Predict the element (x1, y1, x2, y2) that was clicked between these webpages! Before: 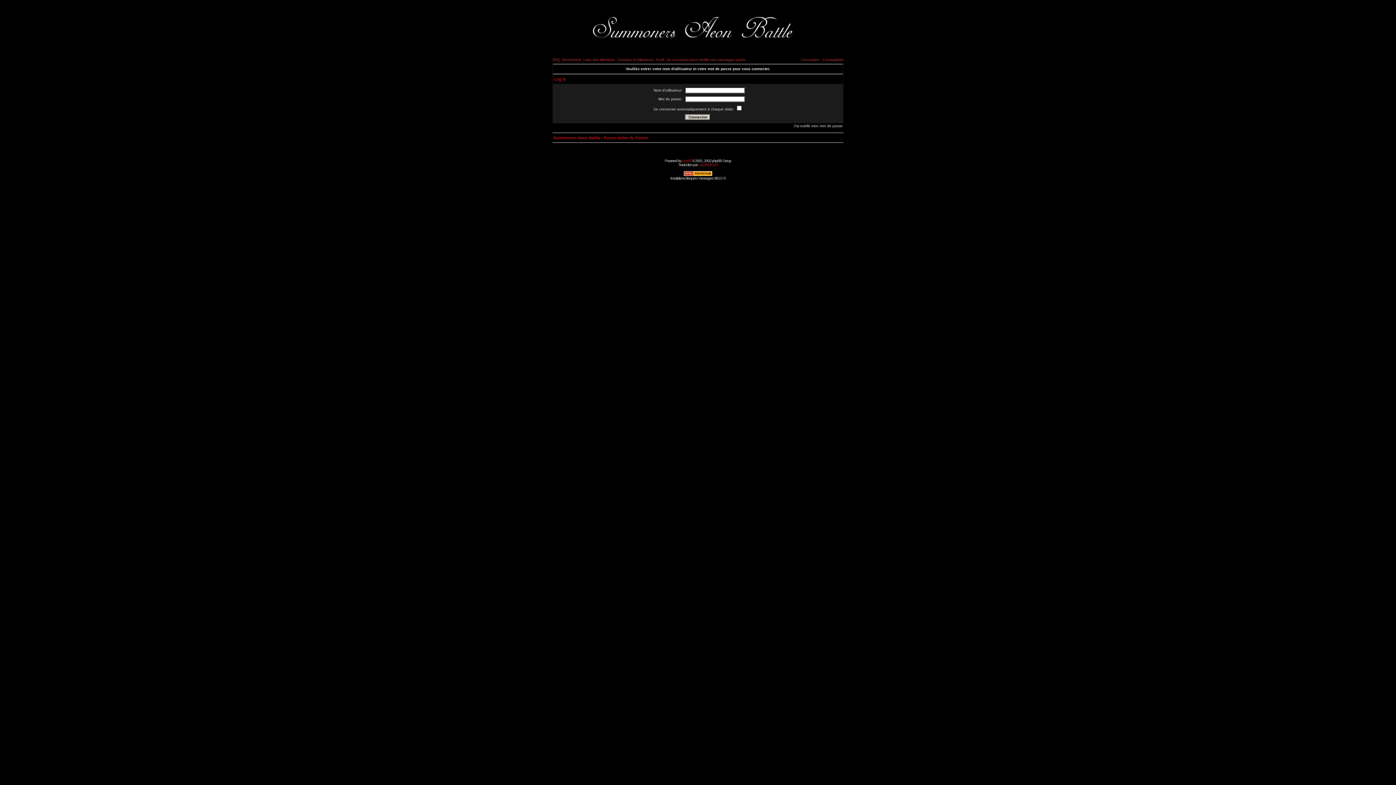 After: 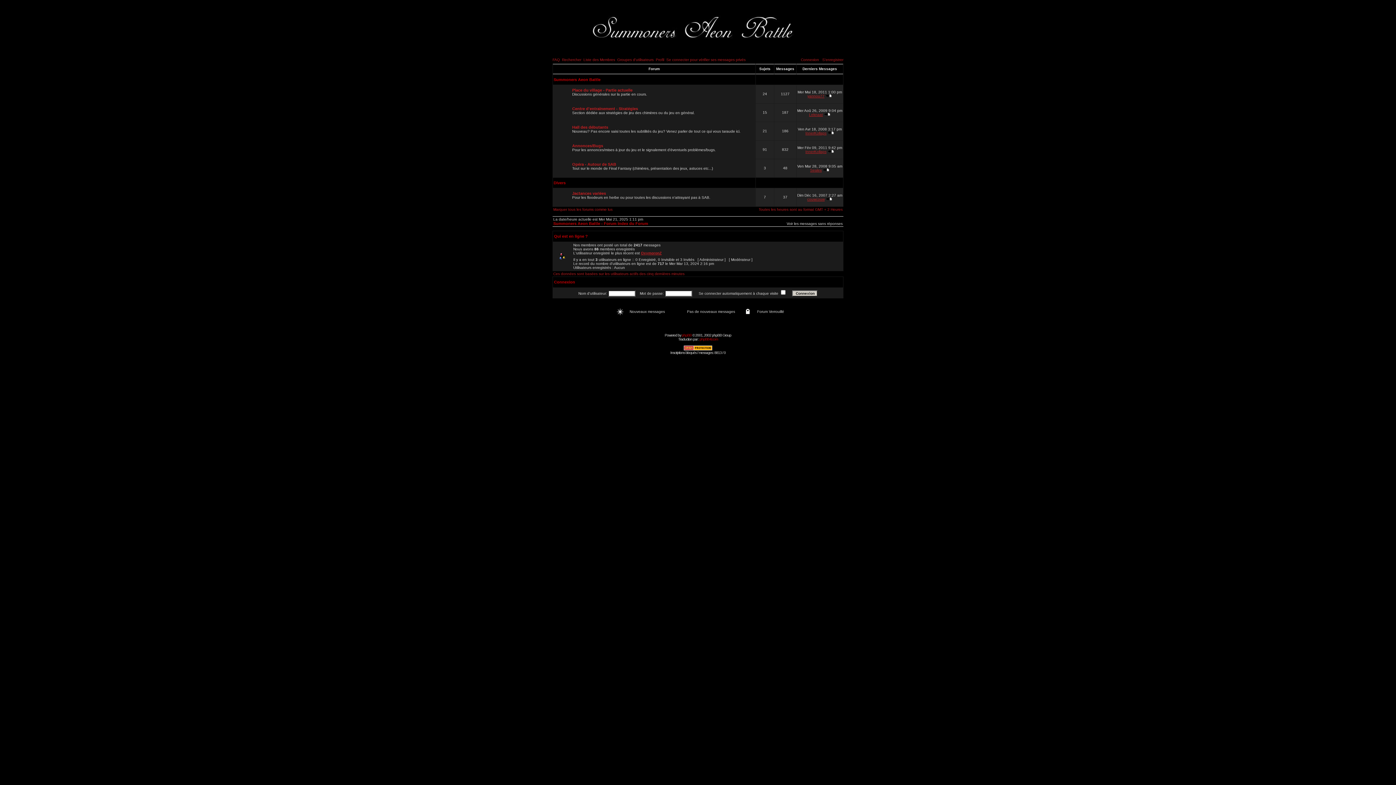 Action: bbox: (553, 135, 648, 140) label: Summoners Aeon Battle - Forum Index du Forum